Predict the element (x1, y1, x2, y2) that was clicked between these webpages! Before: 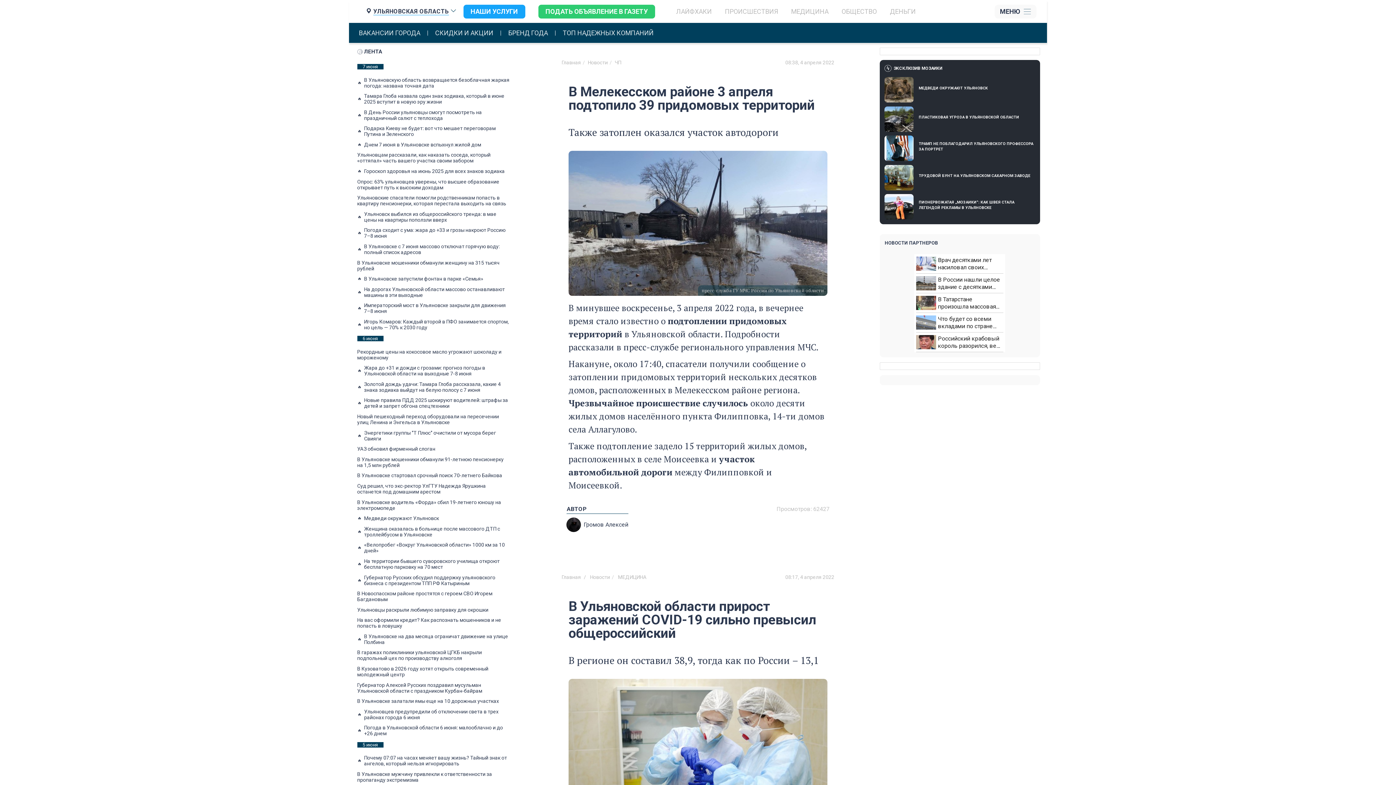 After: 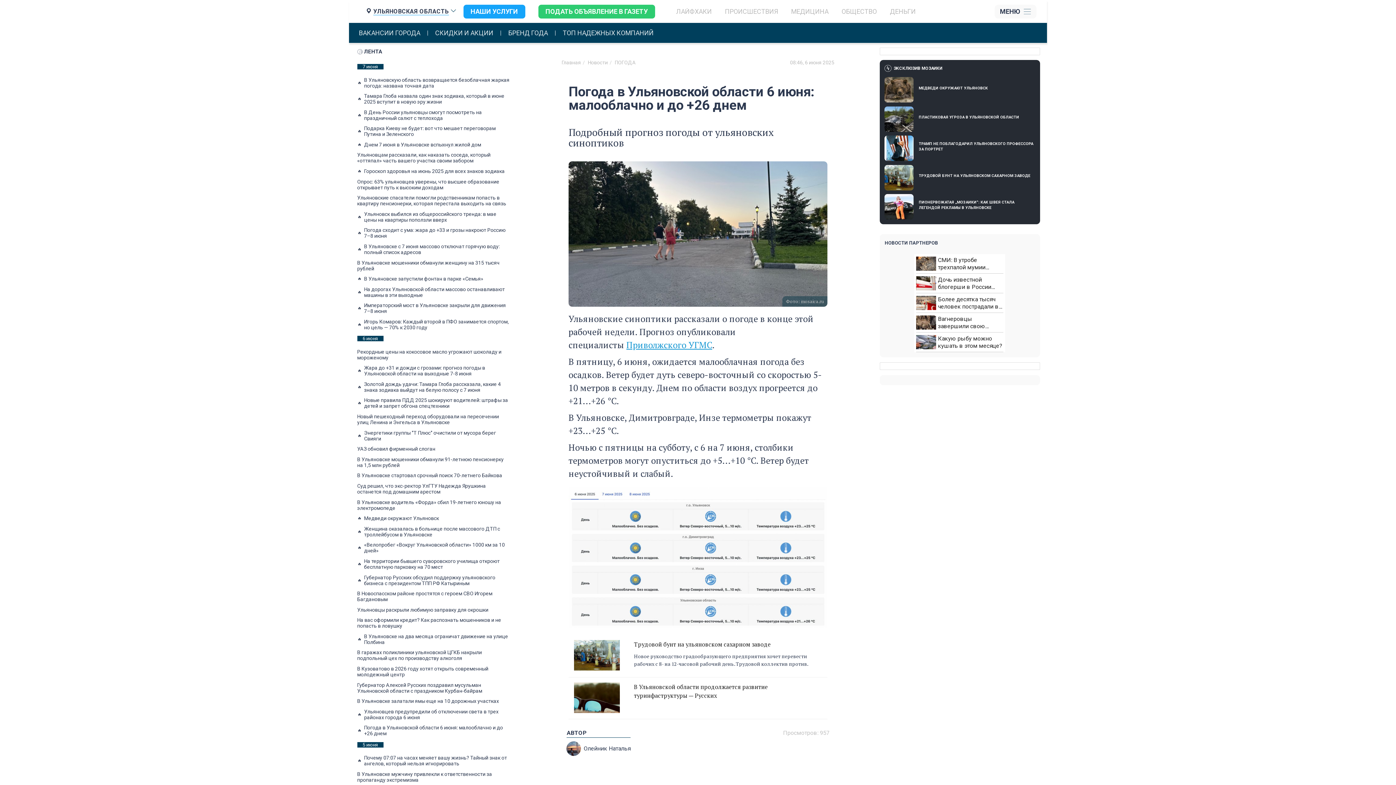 Action: bbox: (357, 725, 510, 736) label: Погода в Ульяновской области 6 июня: малооблачно и до +26 днем